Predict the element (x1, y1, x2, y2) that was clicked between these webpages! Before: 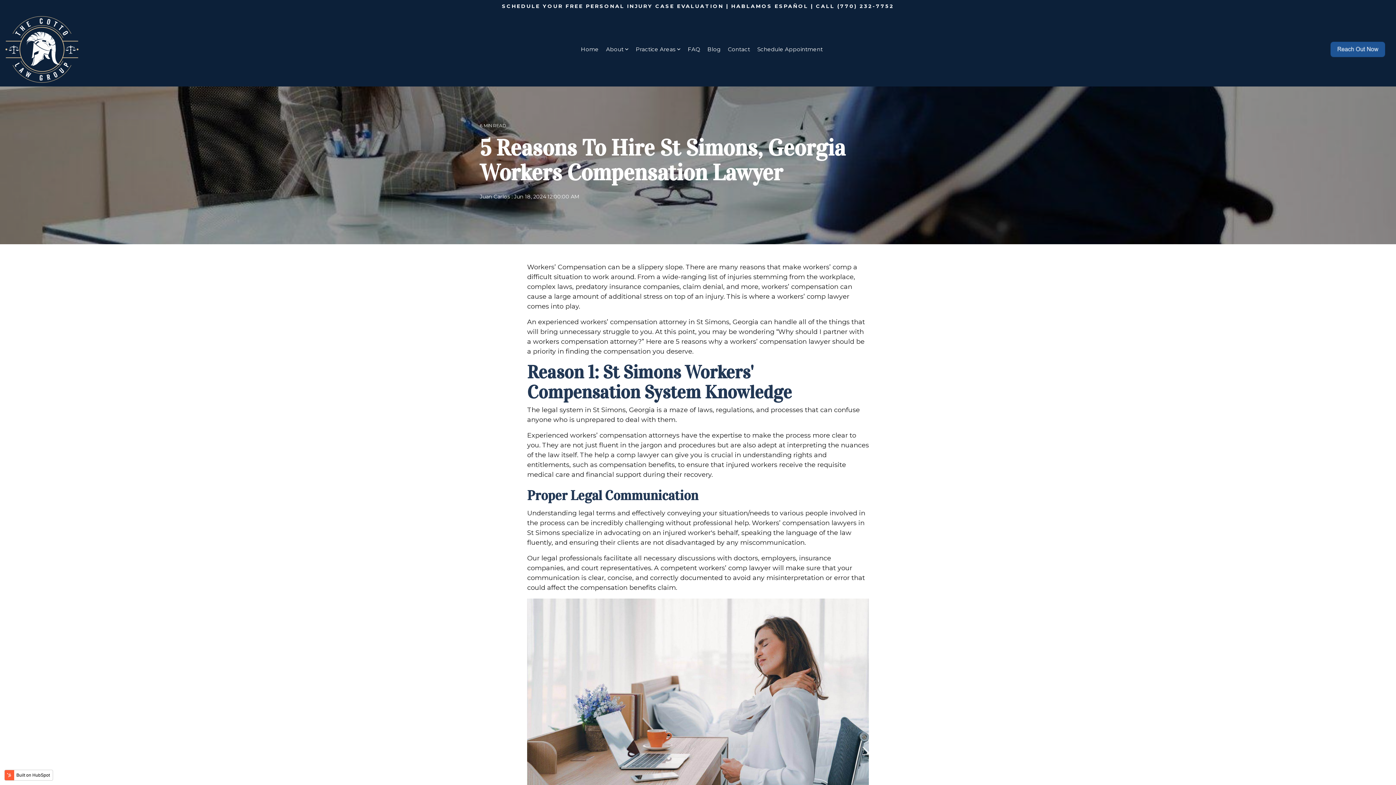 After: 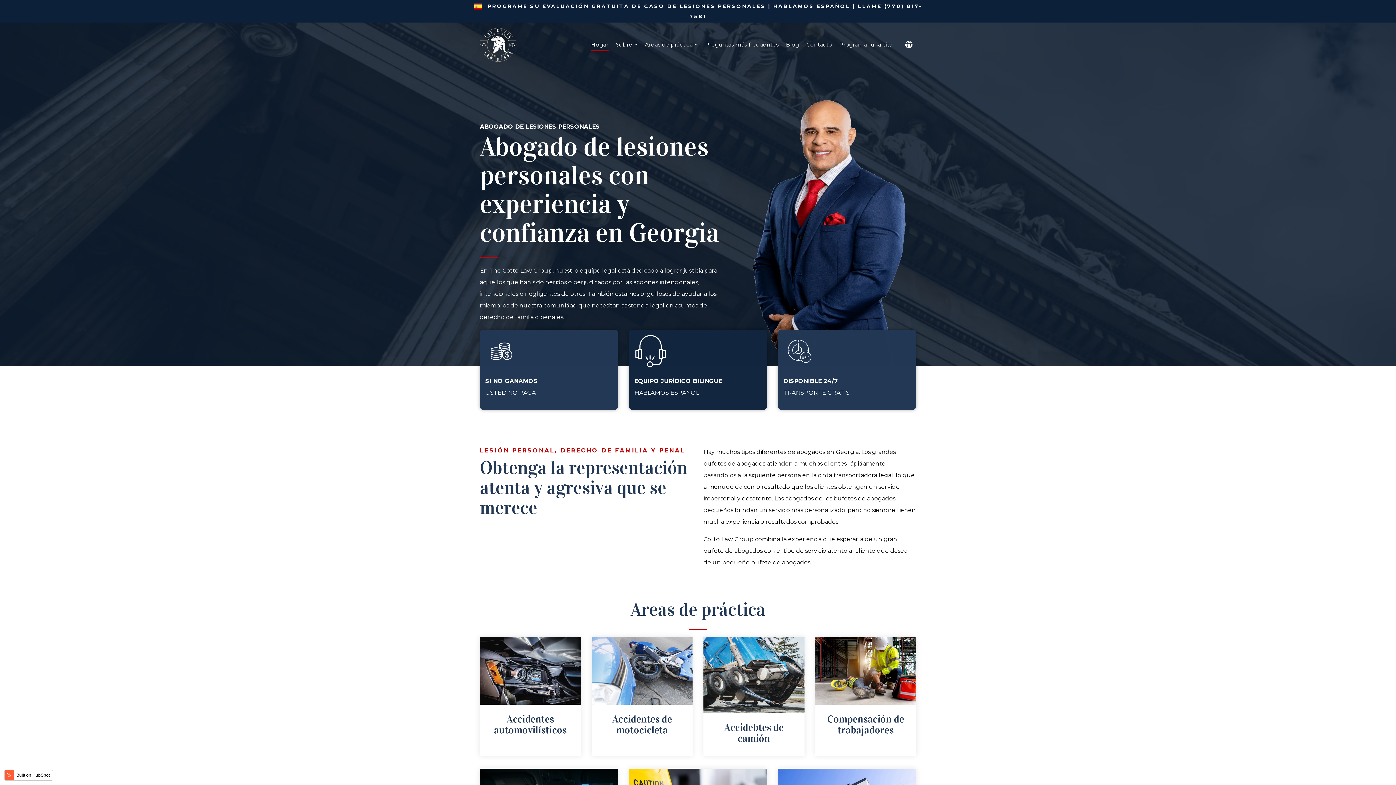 Action: bbox: (731, 2, 808, 9) label: HABLAMOS ESPAÑOL